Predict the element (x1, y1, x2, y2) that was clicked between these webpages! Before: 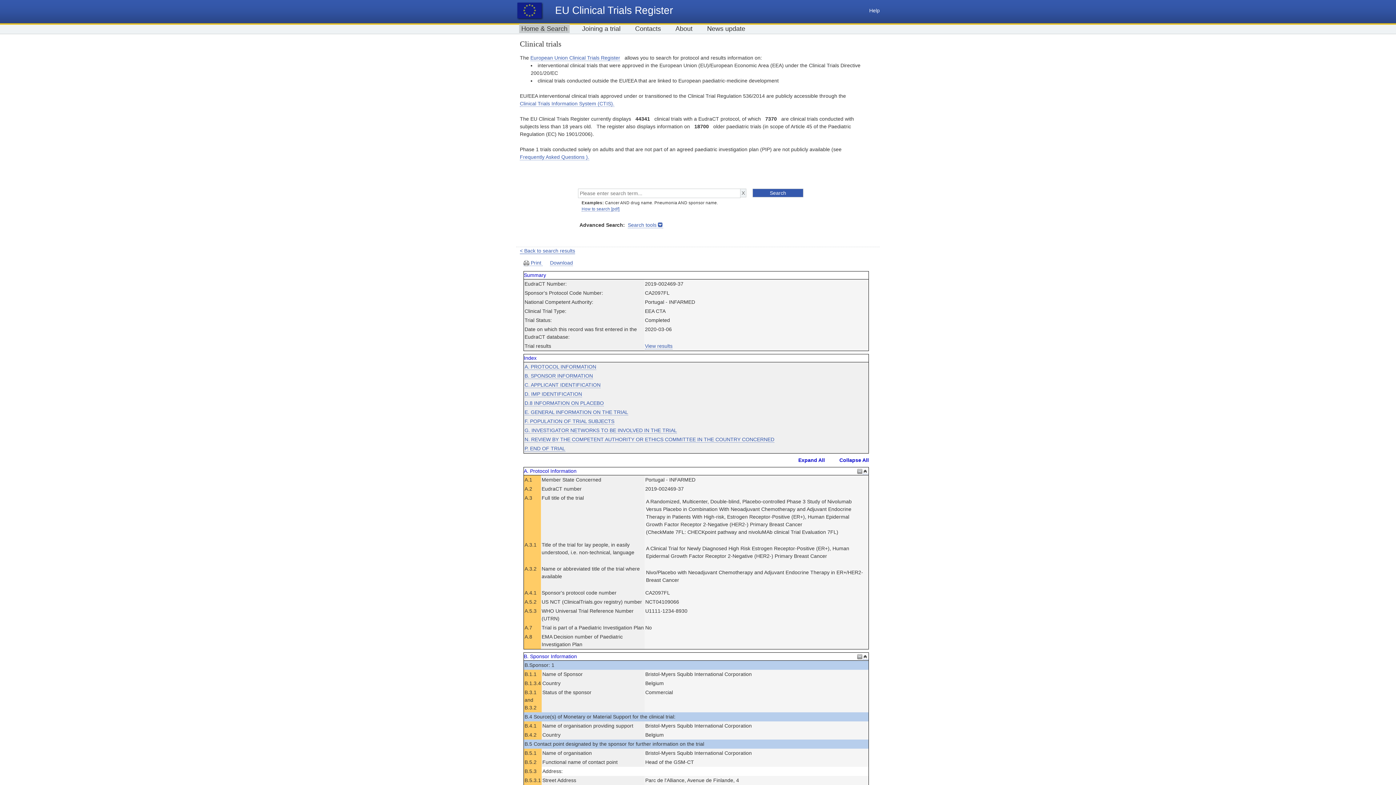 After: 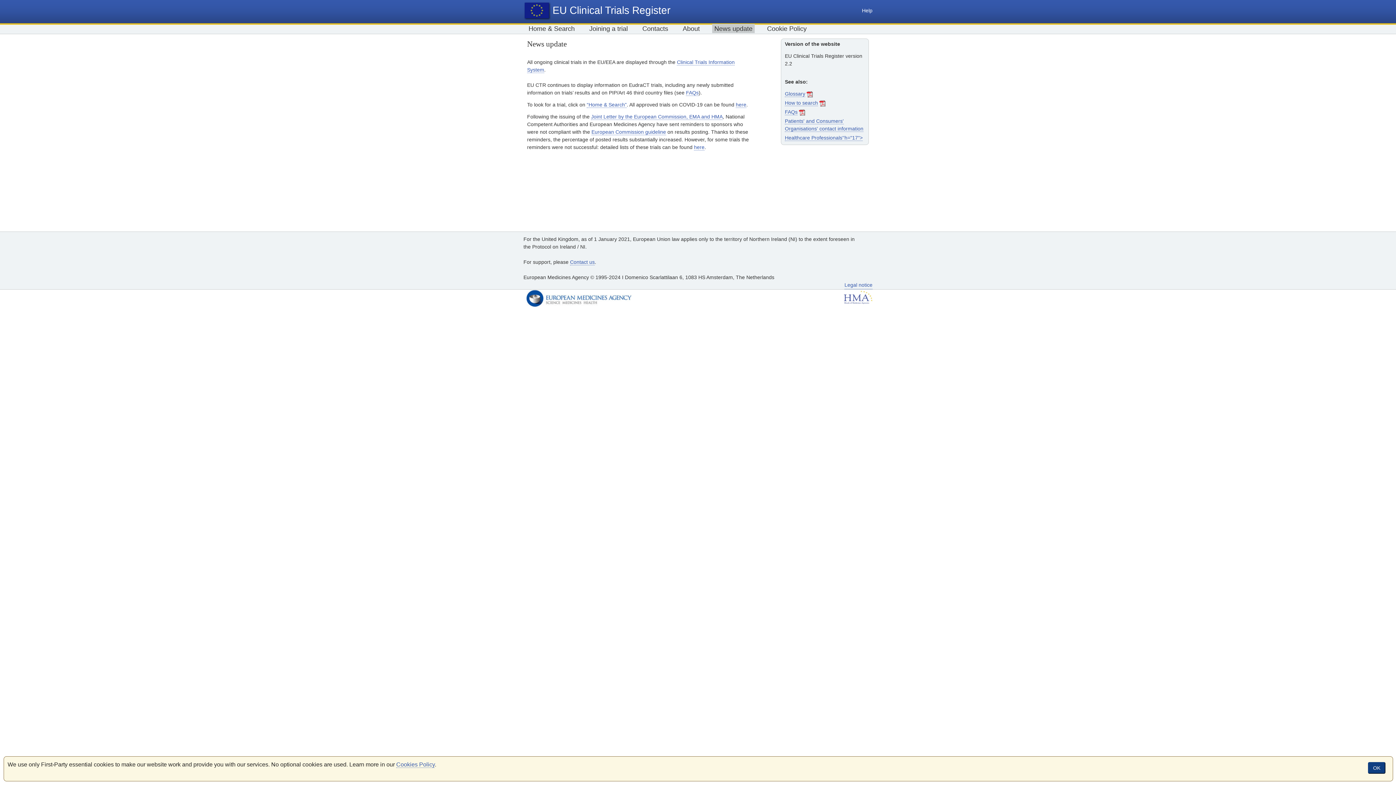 Action: label: News update bbox: (705, 25, 747, 32)